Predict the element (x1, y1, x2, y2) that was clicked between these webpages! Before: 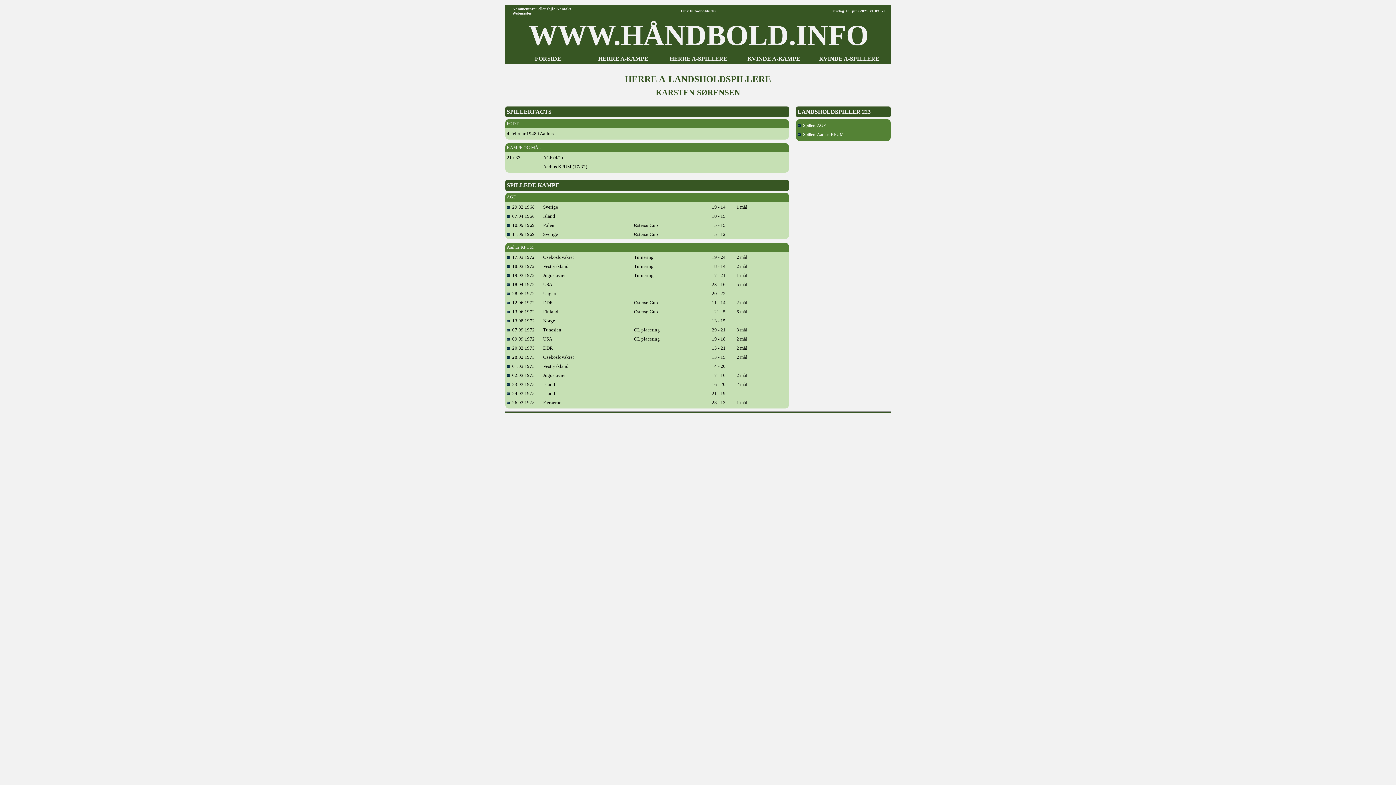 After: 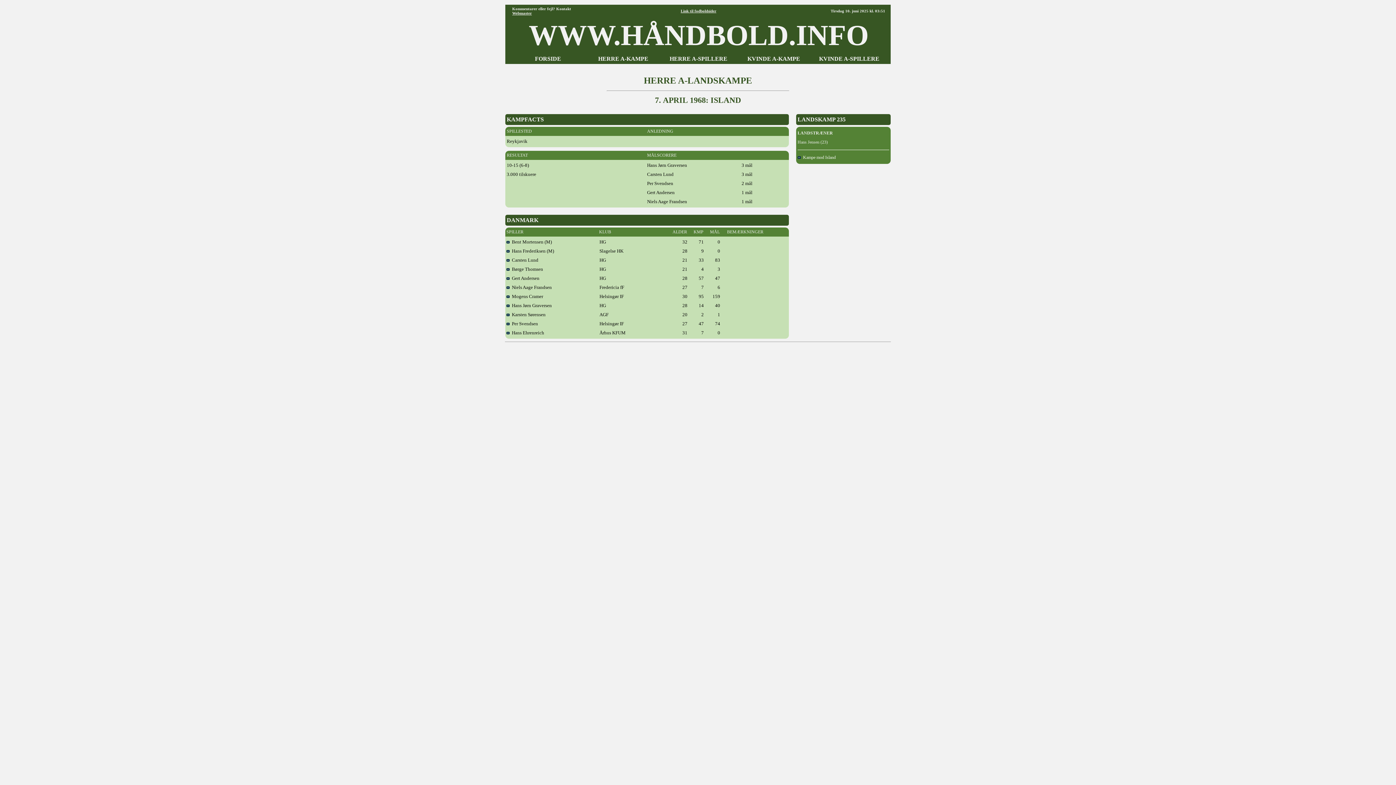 Action: label:   07.04.1968 bbox: (506, 213, 534, 218)